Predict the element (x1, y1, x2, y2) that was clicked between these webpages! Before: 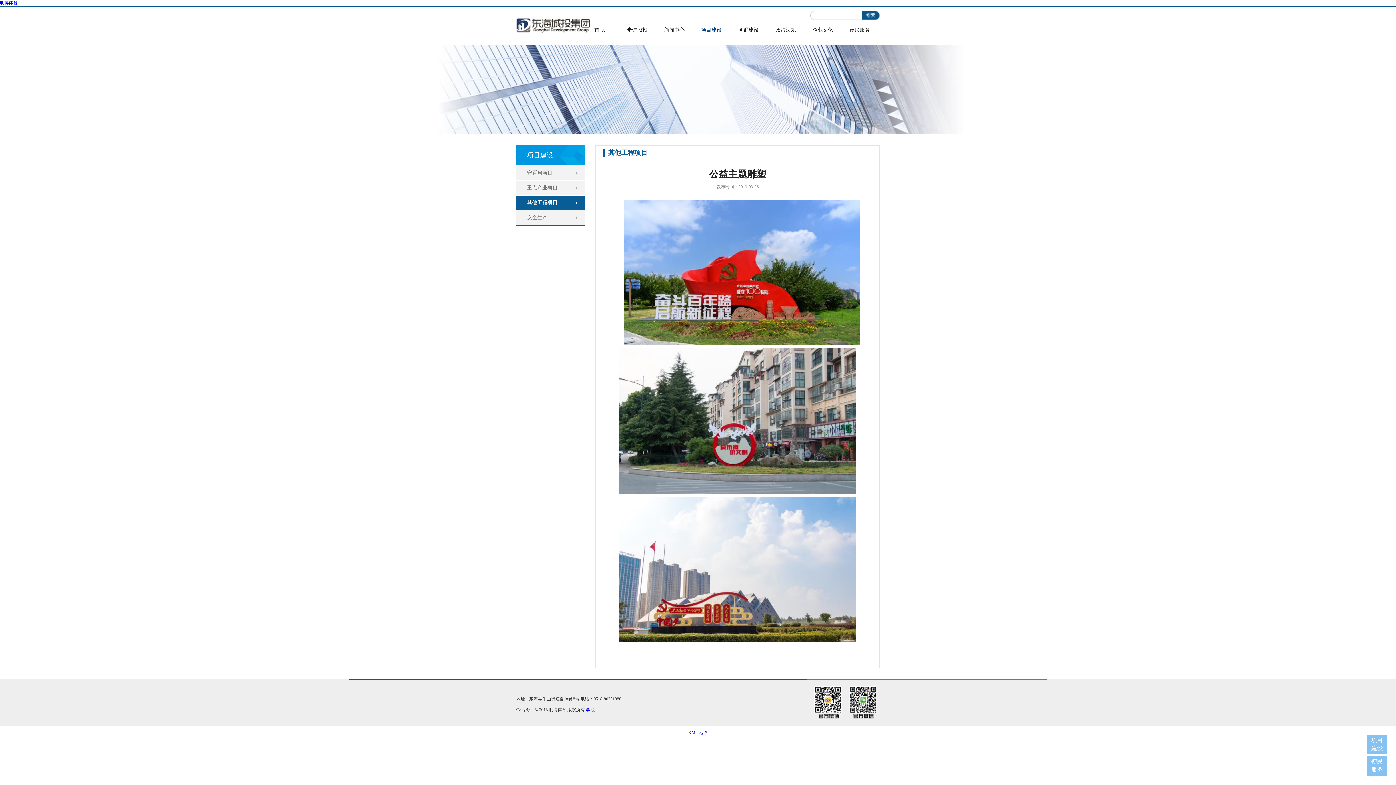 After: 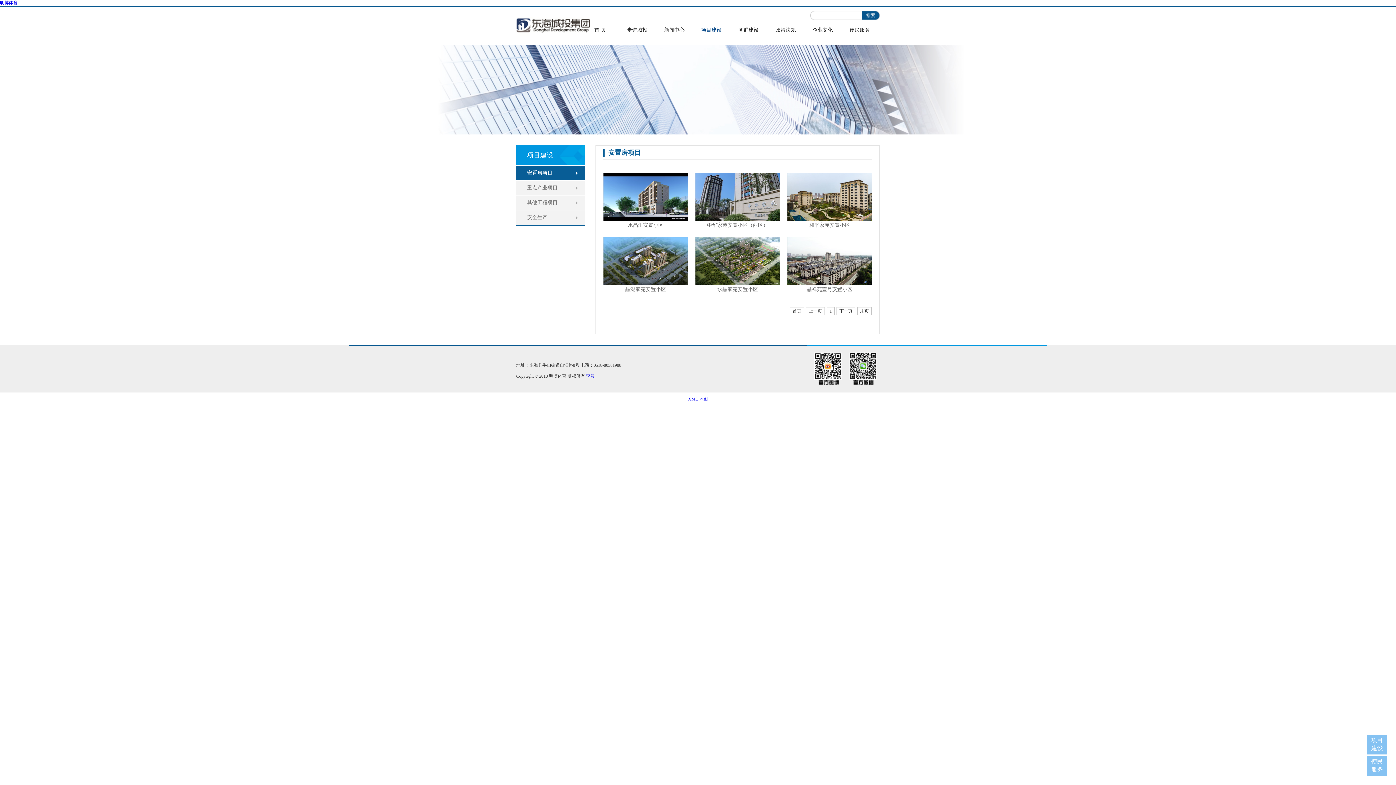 Action: bbox: (1367, 735, 1387, 756) label: 项目建设